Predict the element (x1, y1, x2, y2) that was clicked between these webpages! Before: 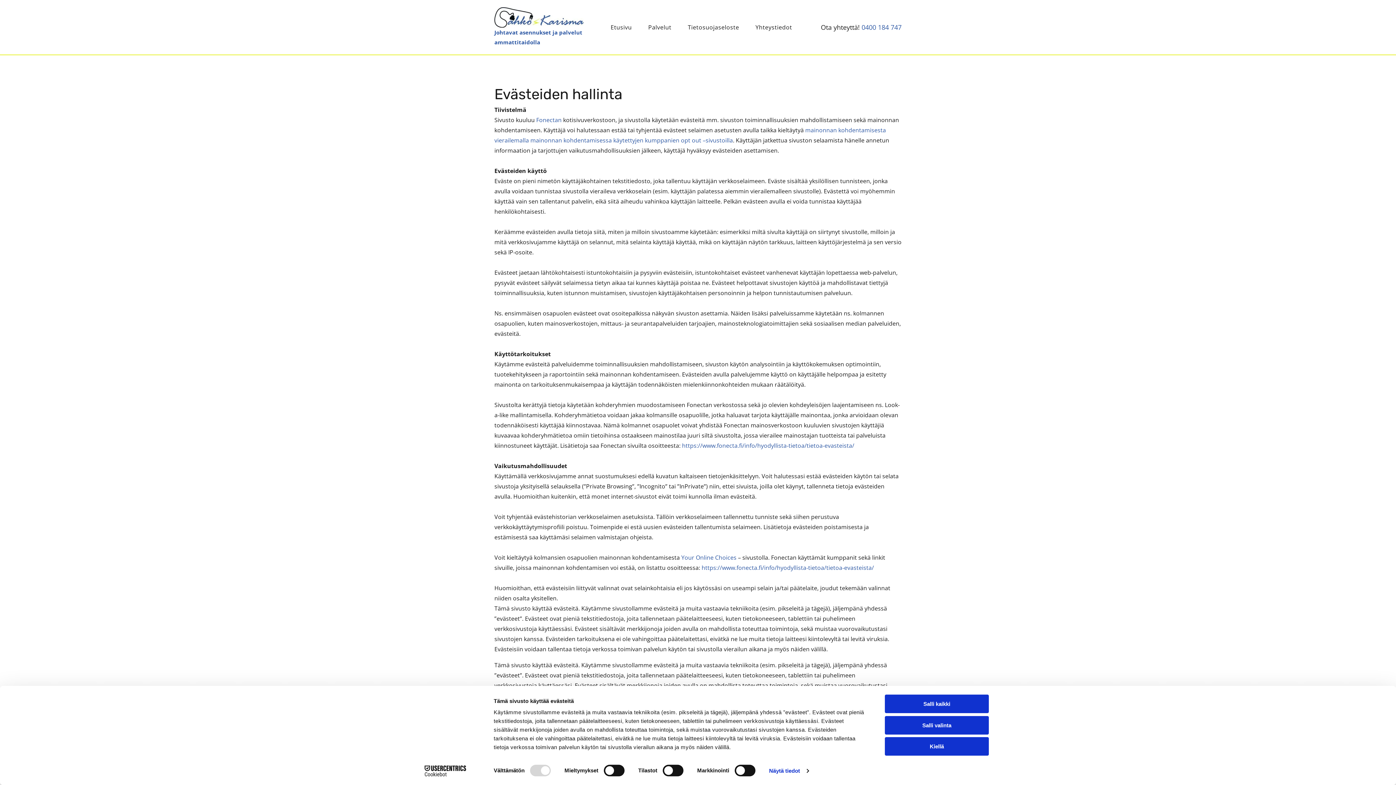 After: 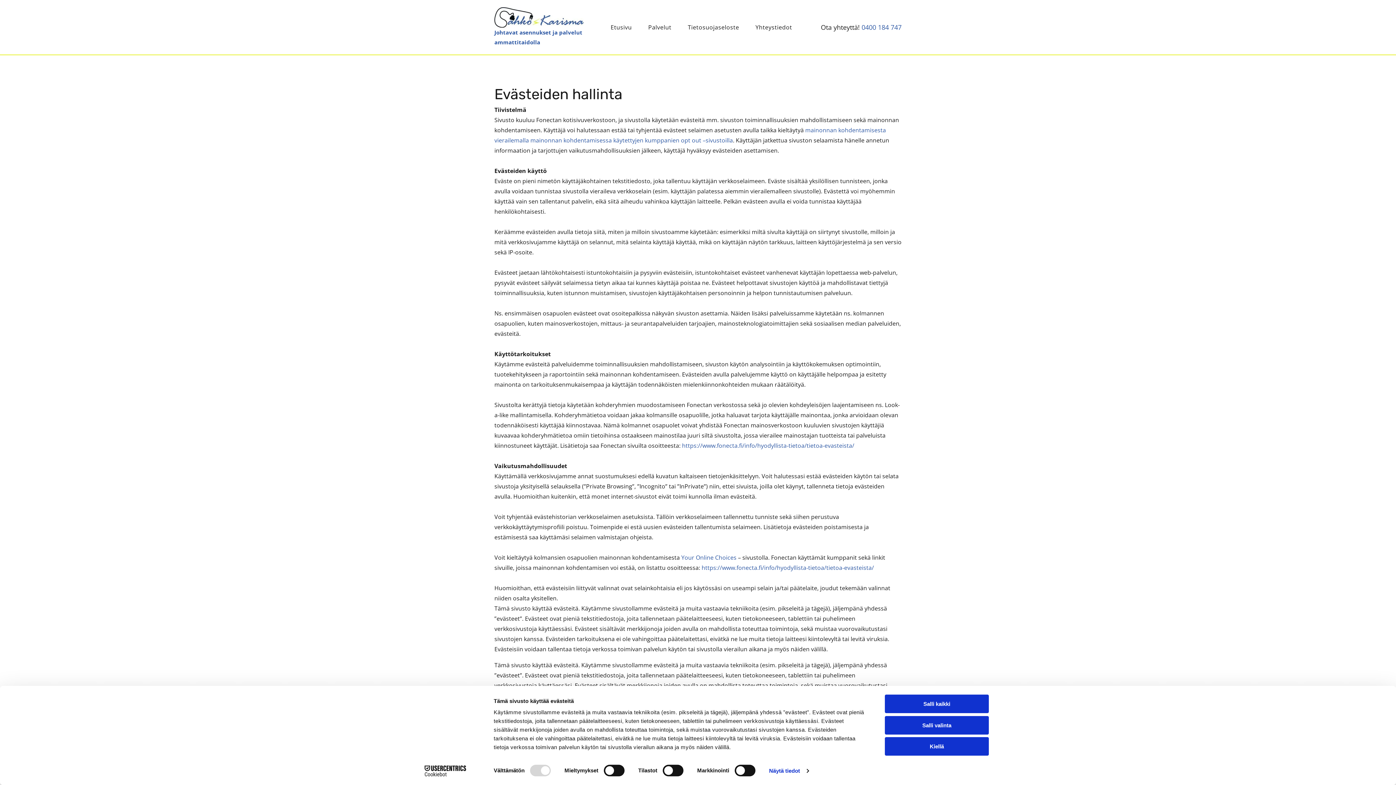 Action: label: Fonectan bbox: (536, 115, 561, 123)